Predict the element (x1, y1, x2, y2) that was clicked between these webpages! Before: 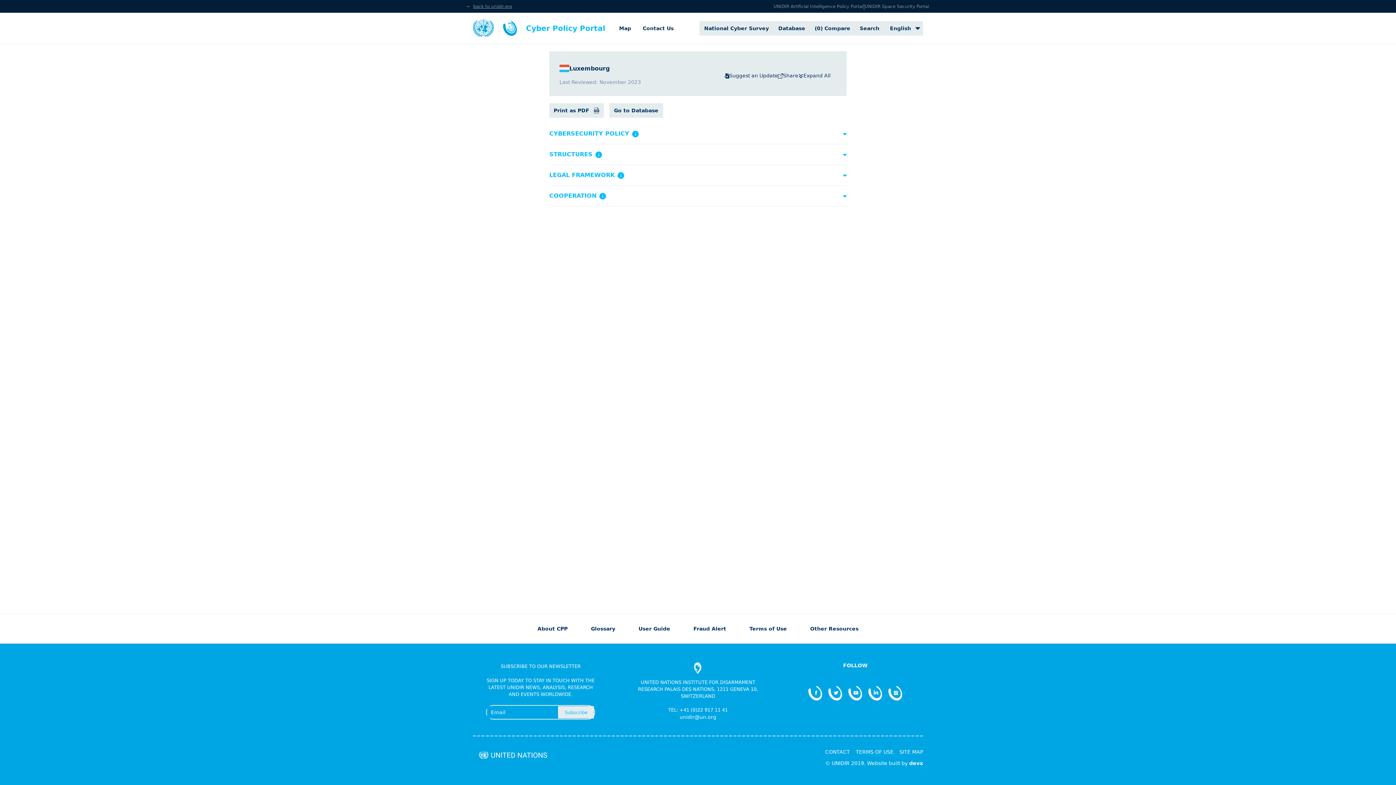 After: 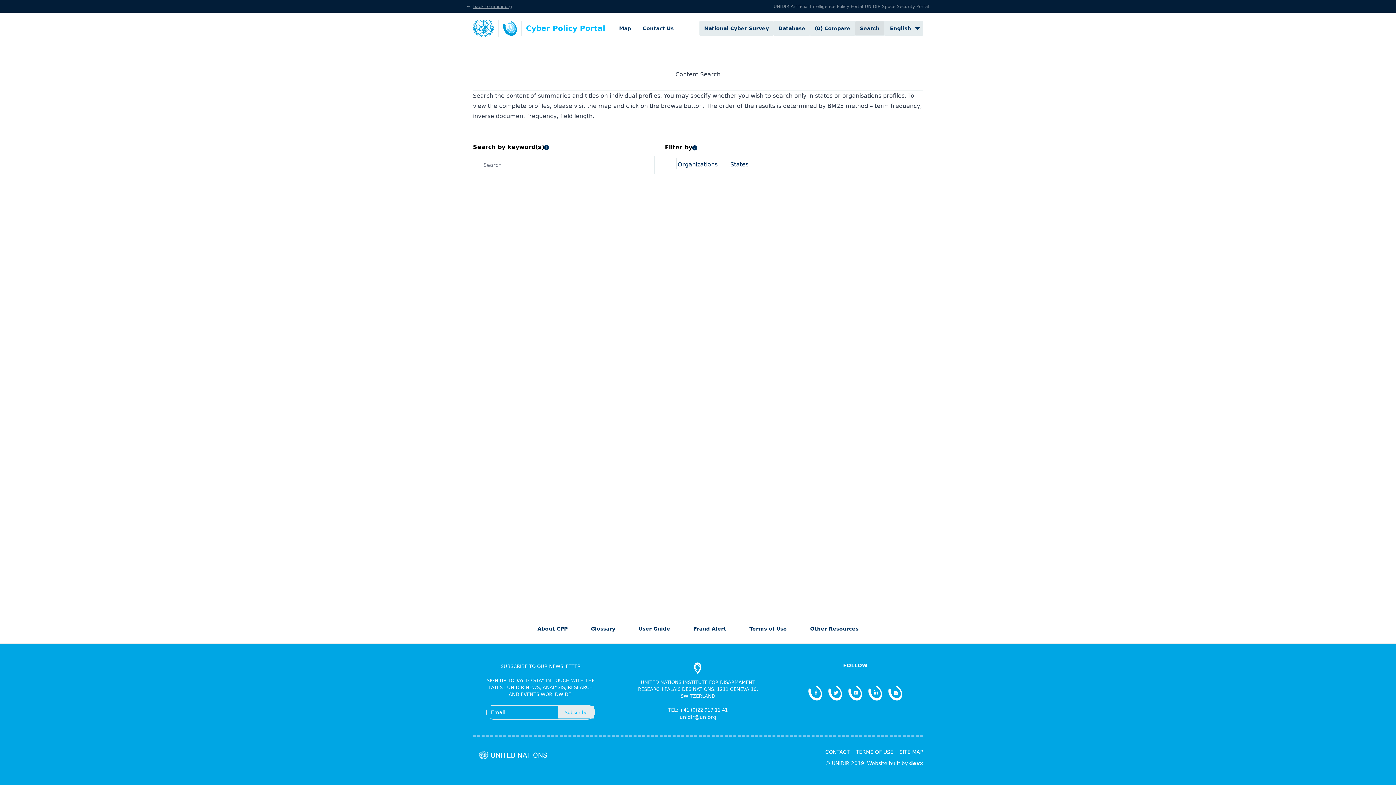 Action: bbox: (855, 21, 884, 35) label: Search